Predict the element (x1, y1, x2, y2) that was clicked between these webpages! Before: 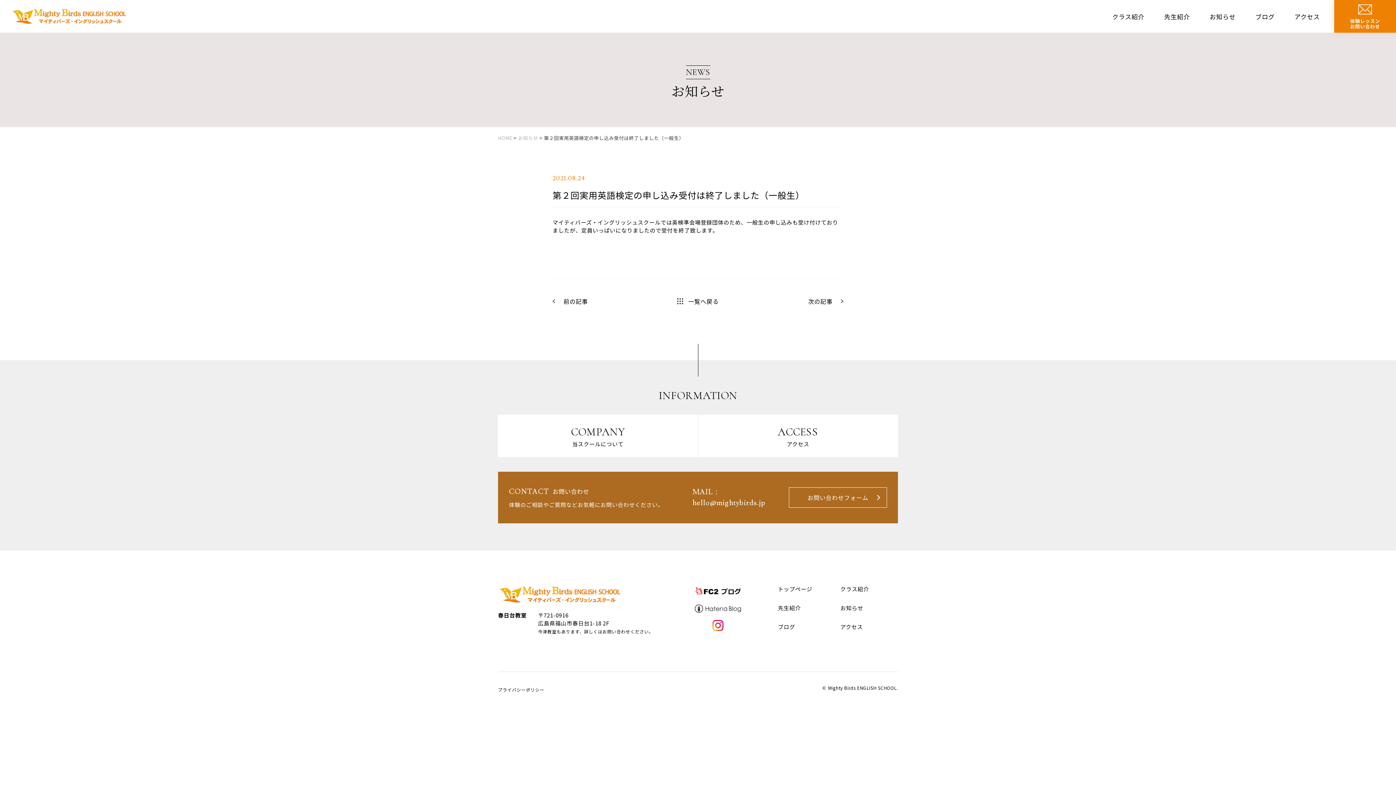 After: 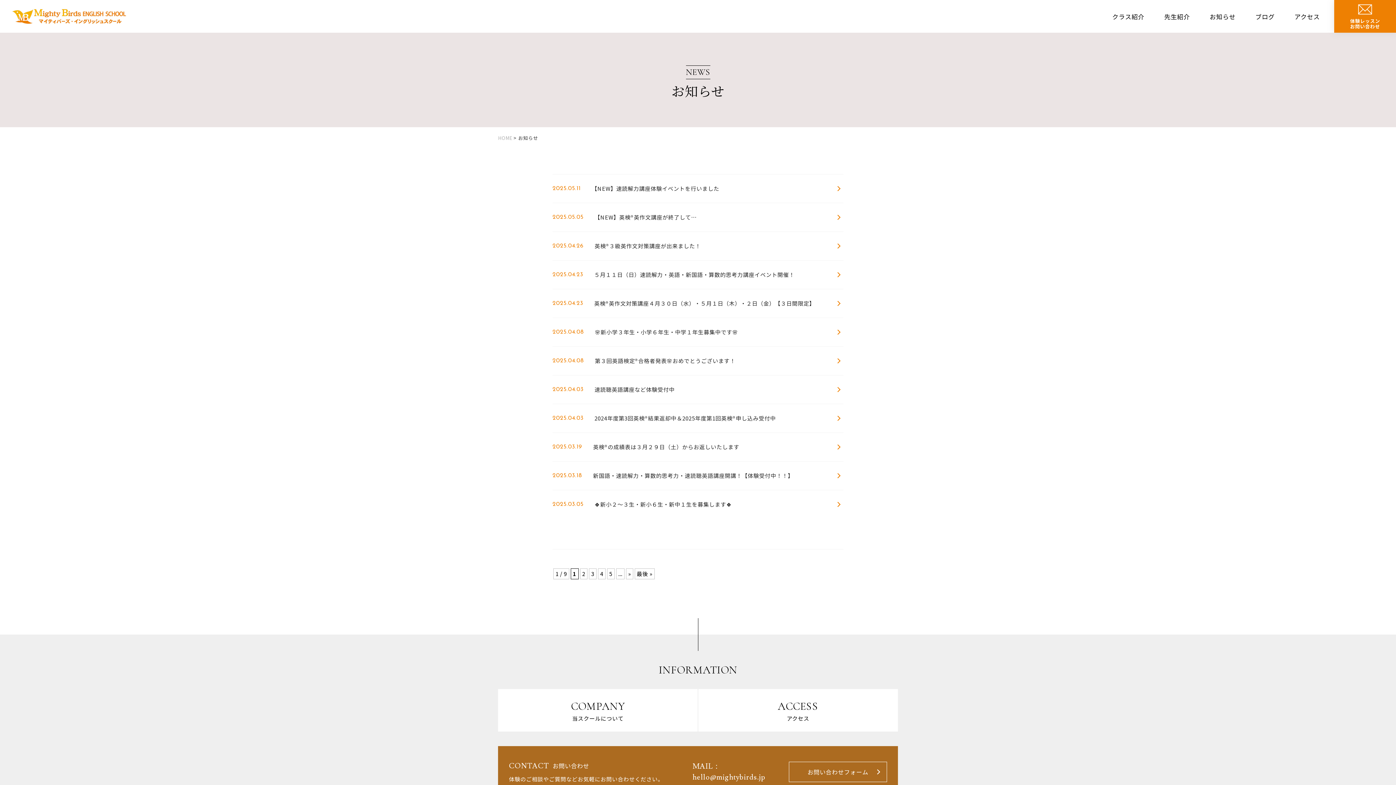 Action: bbox: (1204, 8, 1241, 24) label: お知らせ